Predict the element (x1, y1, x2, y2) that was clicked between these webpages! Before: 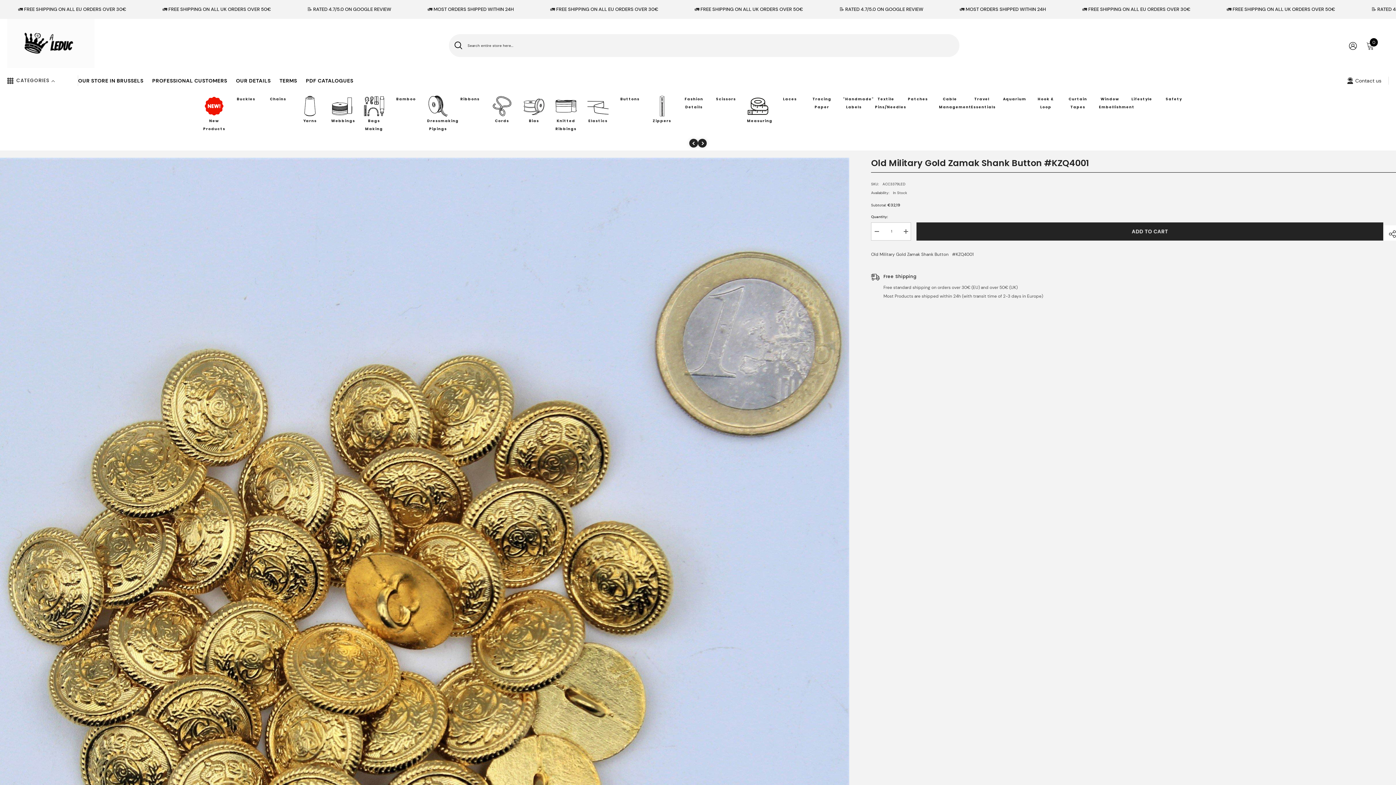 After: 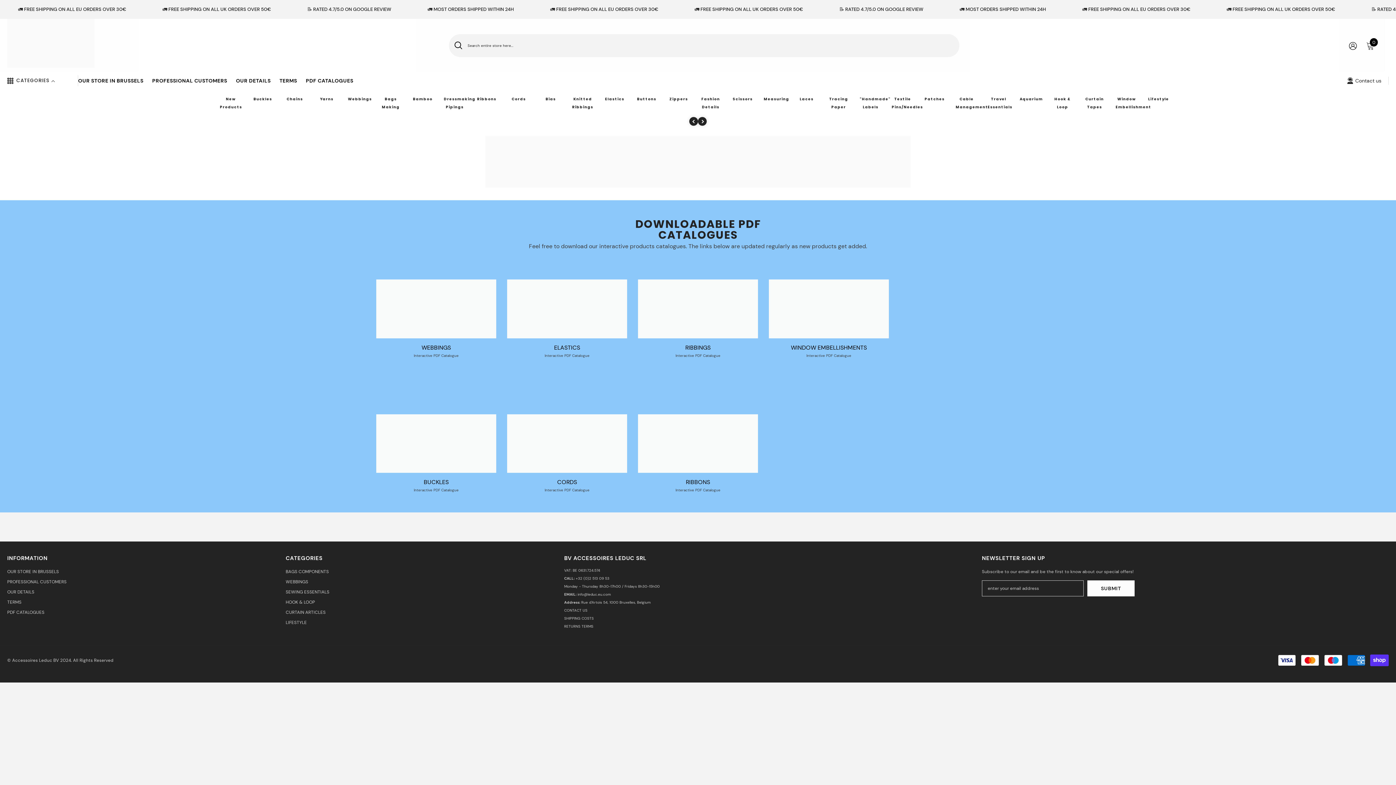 Action: label: PDF CATALOGUES bbox: (301, 76, 357, 89)